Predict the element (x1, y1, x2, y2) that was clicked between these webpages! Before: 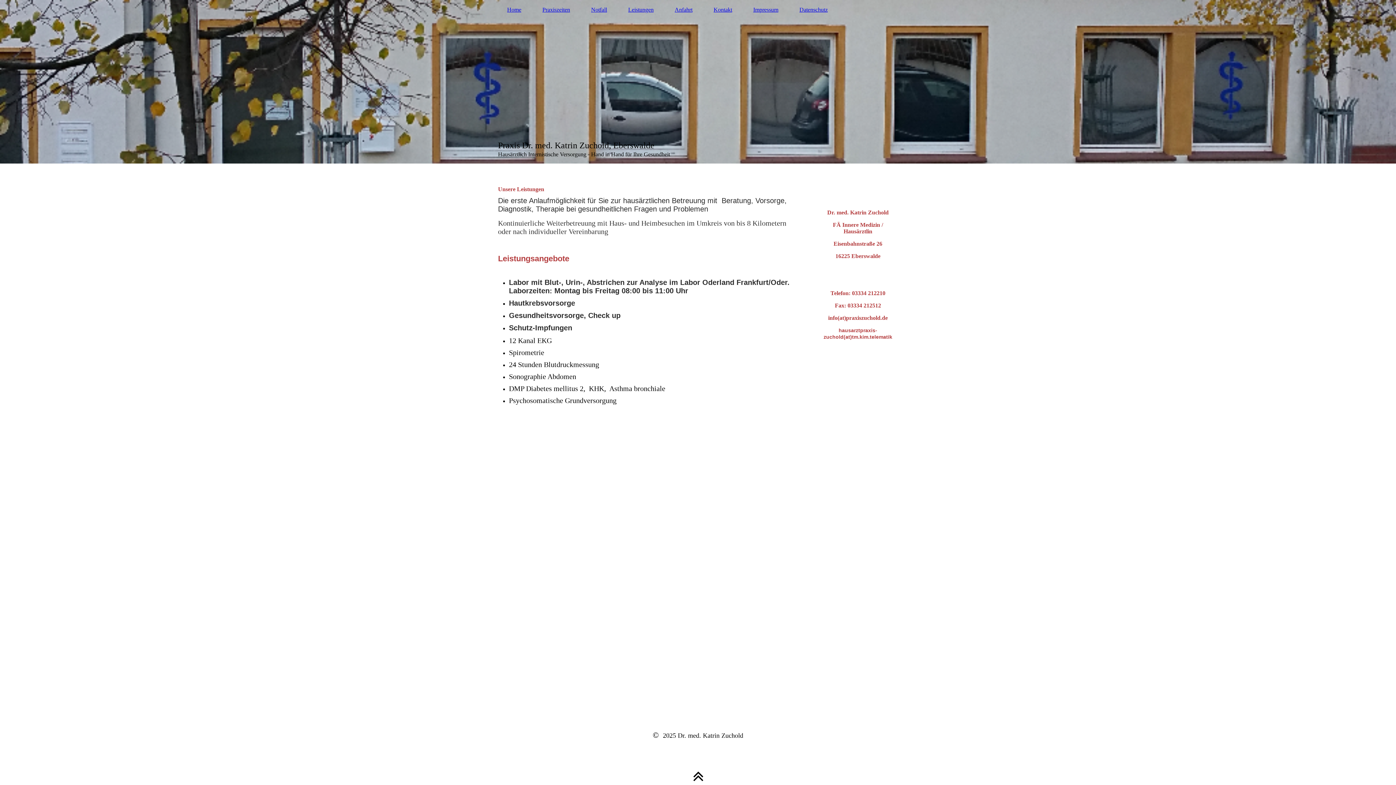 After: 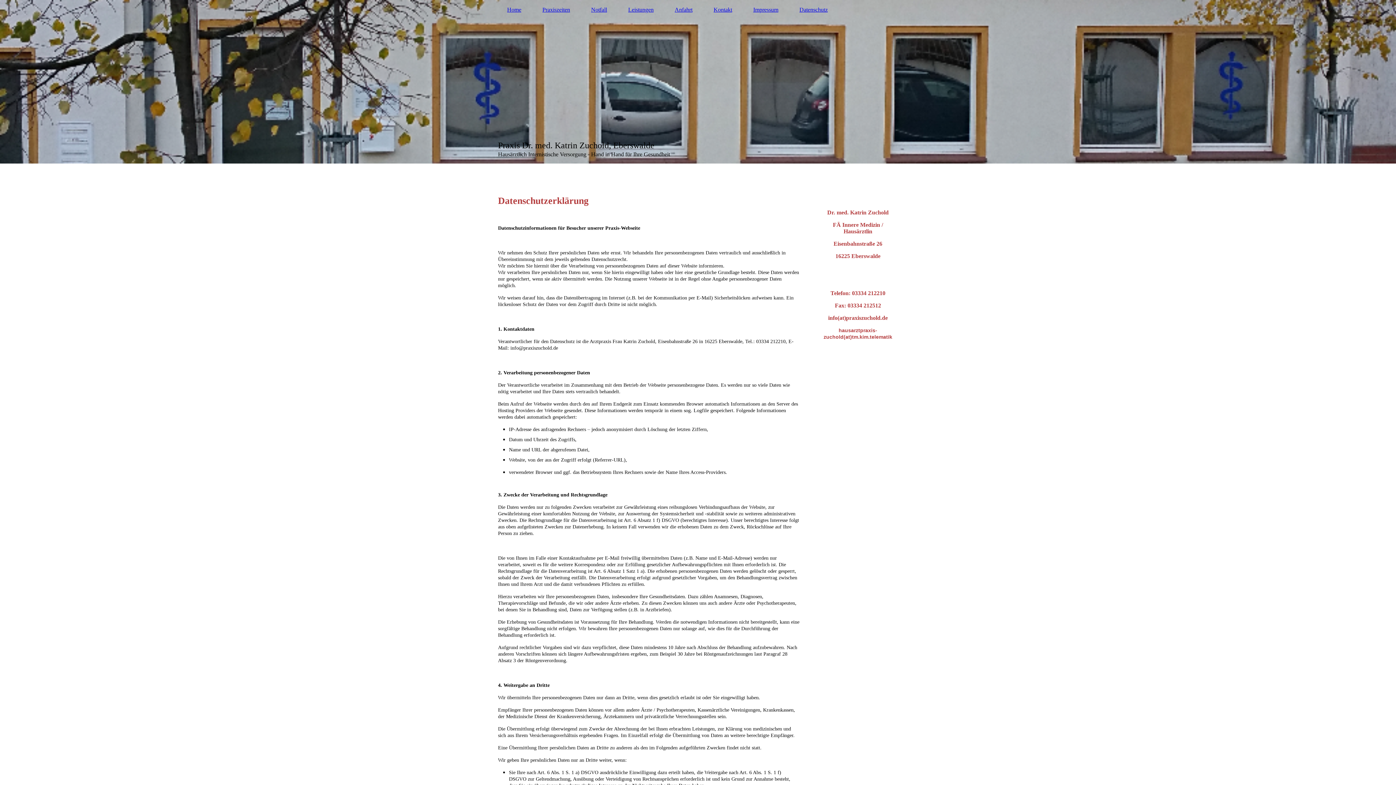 Action: bbox: (790, 5, 837, 14) label: Datenschutz